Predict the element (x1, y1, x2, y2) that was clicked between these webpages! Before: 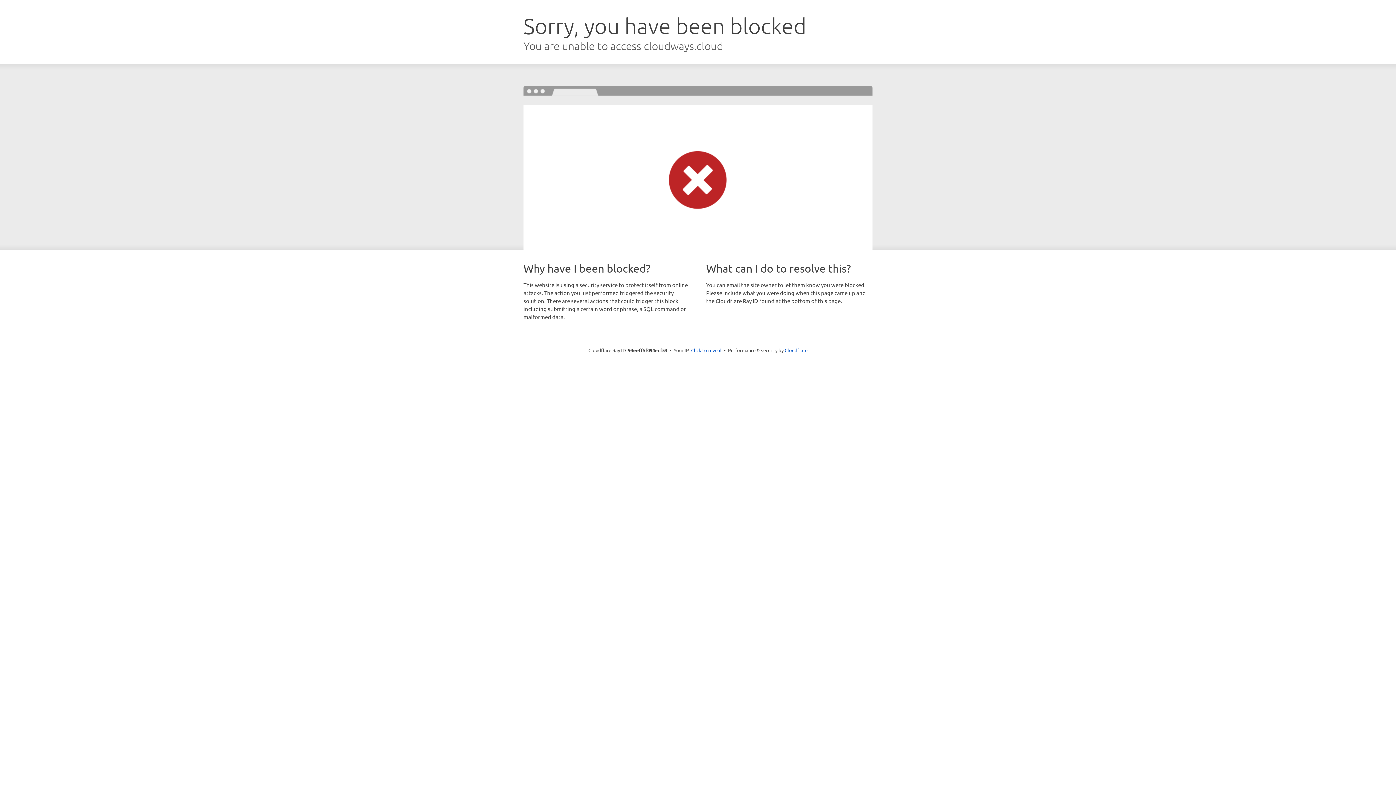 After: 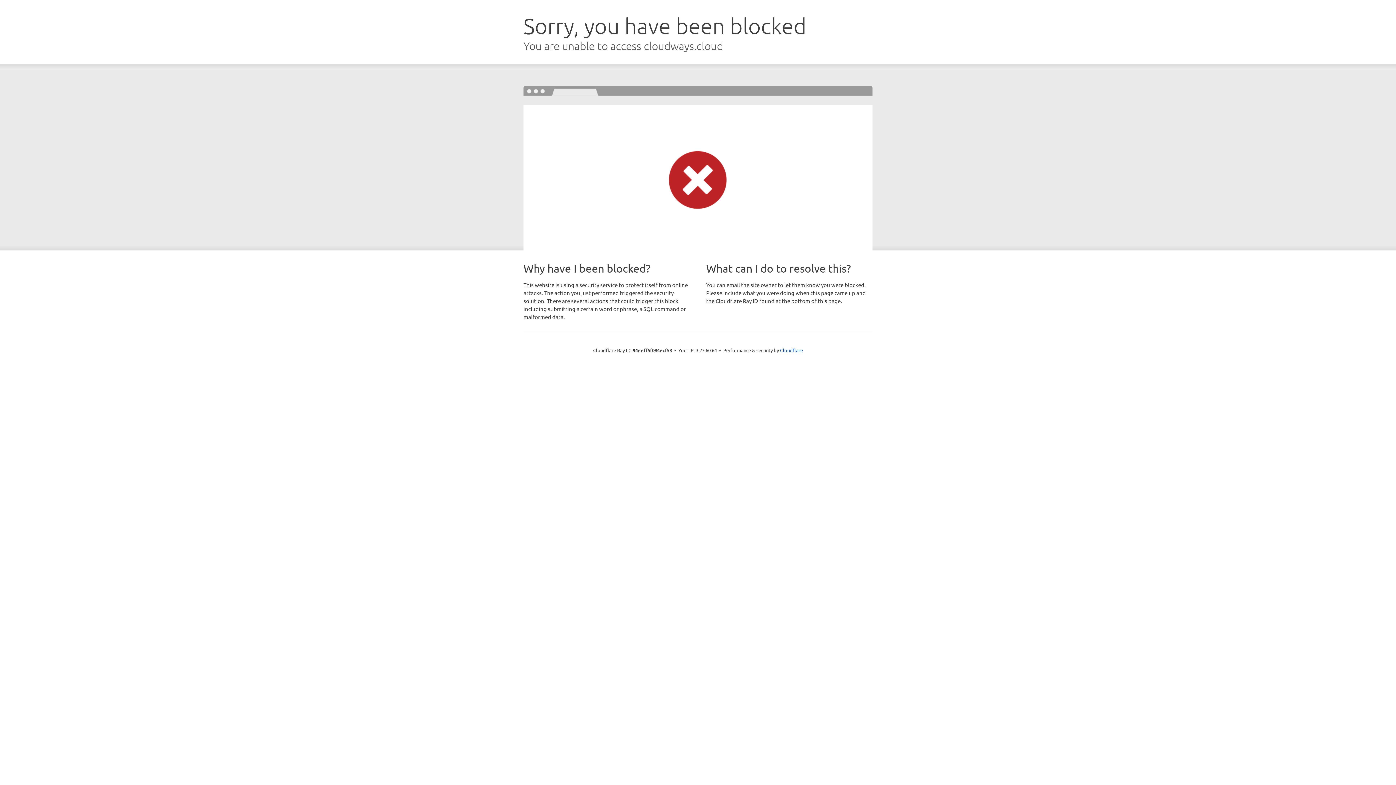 Action: label: Click to reveal bbox: (691, 346, 721, 353)